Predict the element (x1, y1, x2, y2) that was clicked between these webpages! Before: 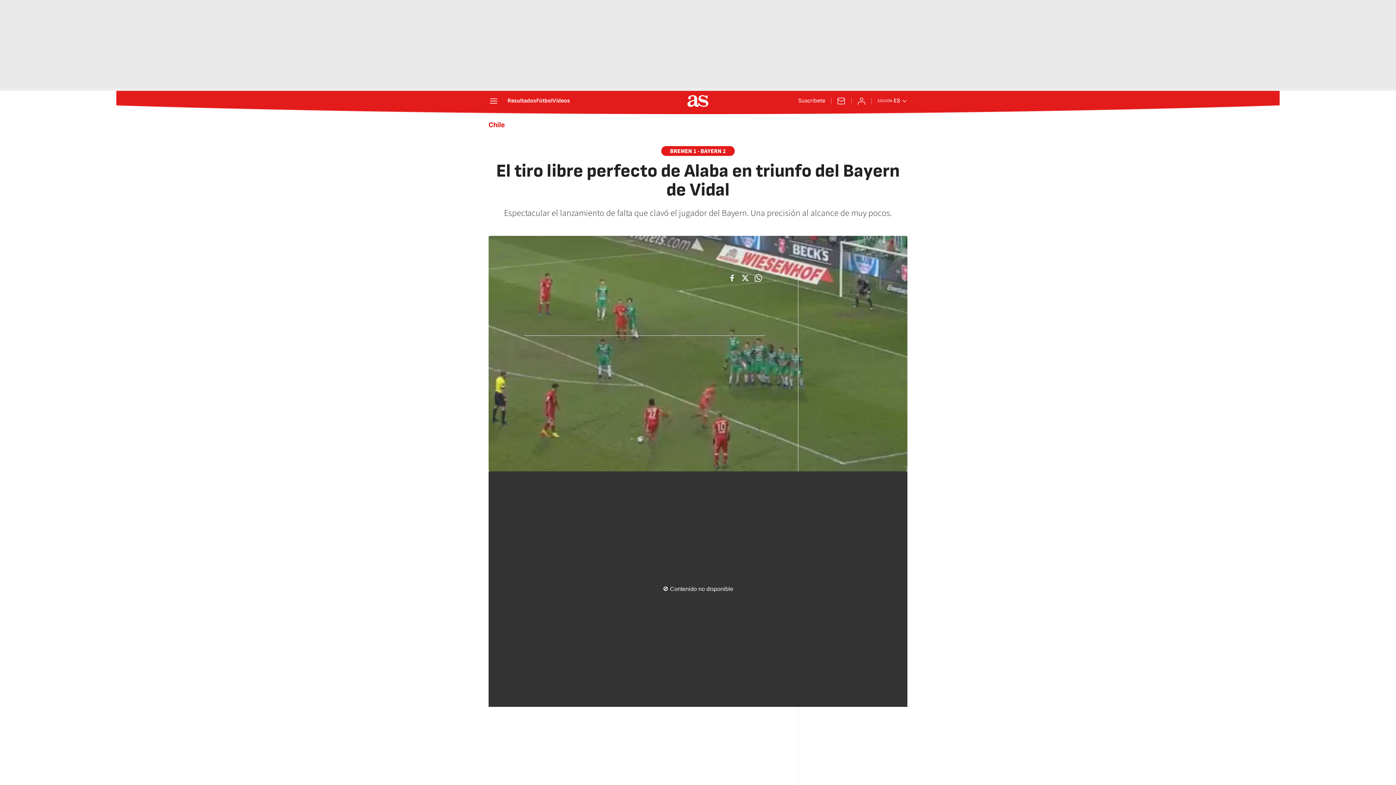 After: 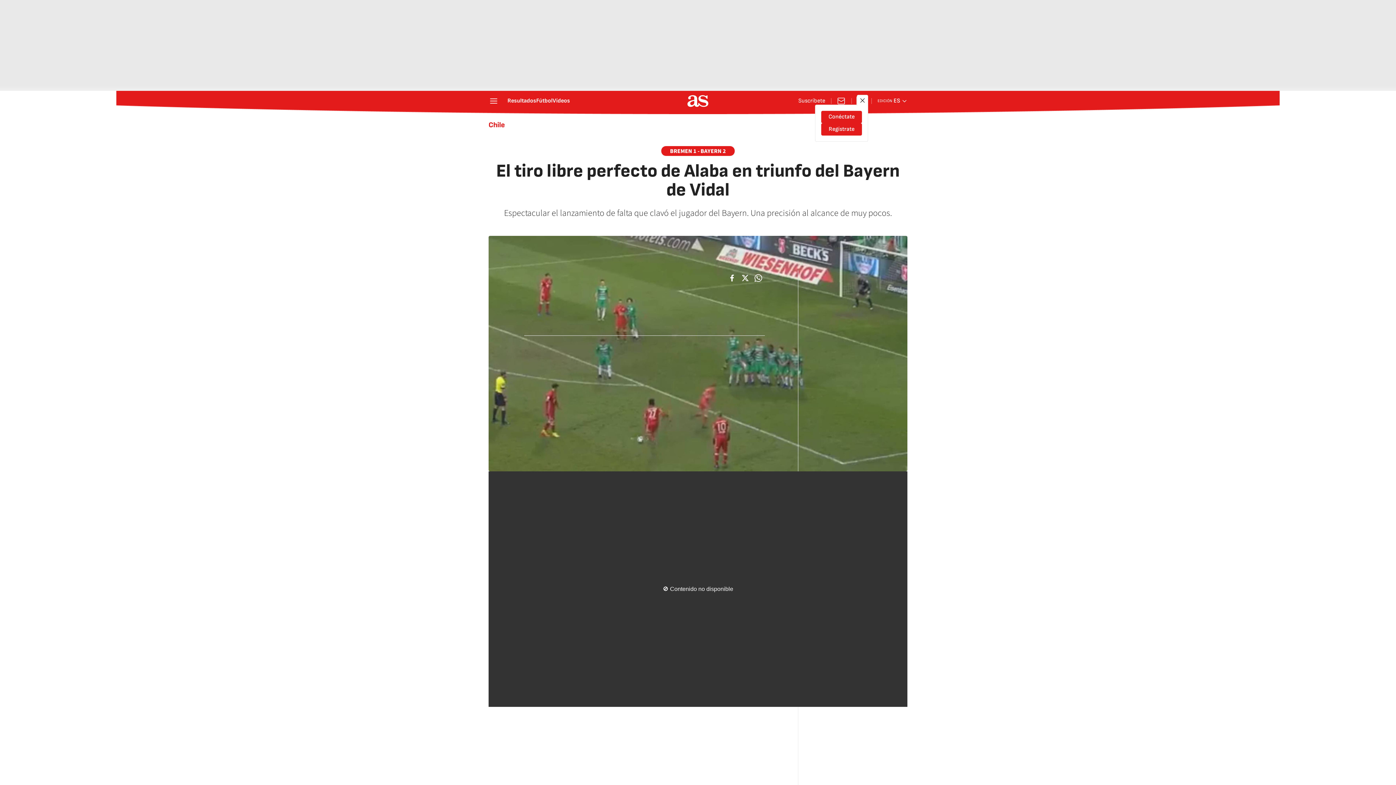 Action: label: Conéctate bbox: (857, 96, 866, 105)